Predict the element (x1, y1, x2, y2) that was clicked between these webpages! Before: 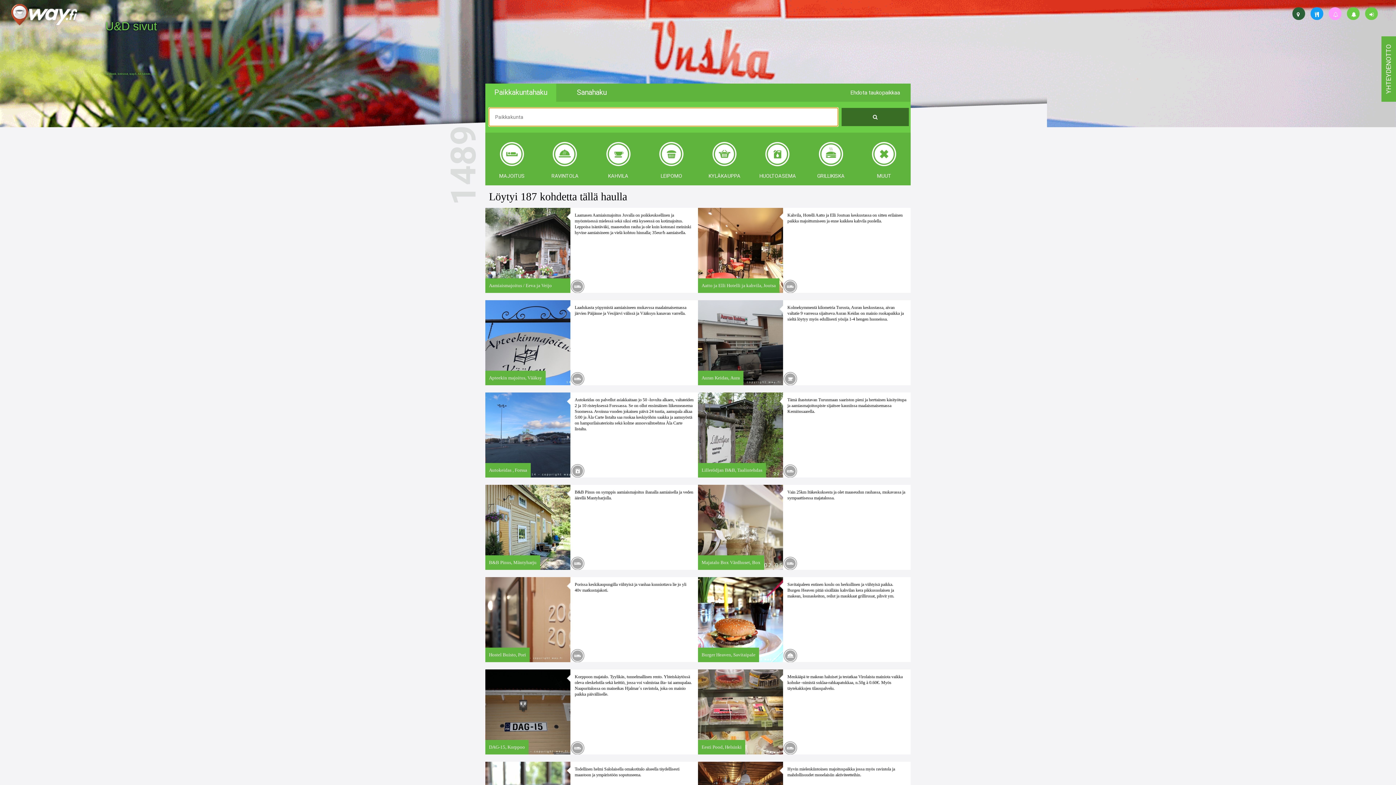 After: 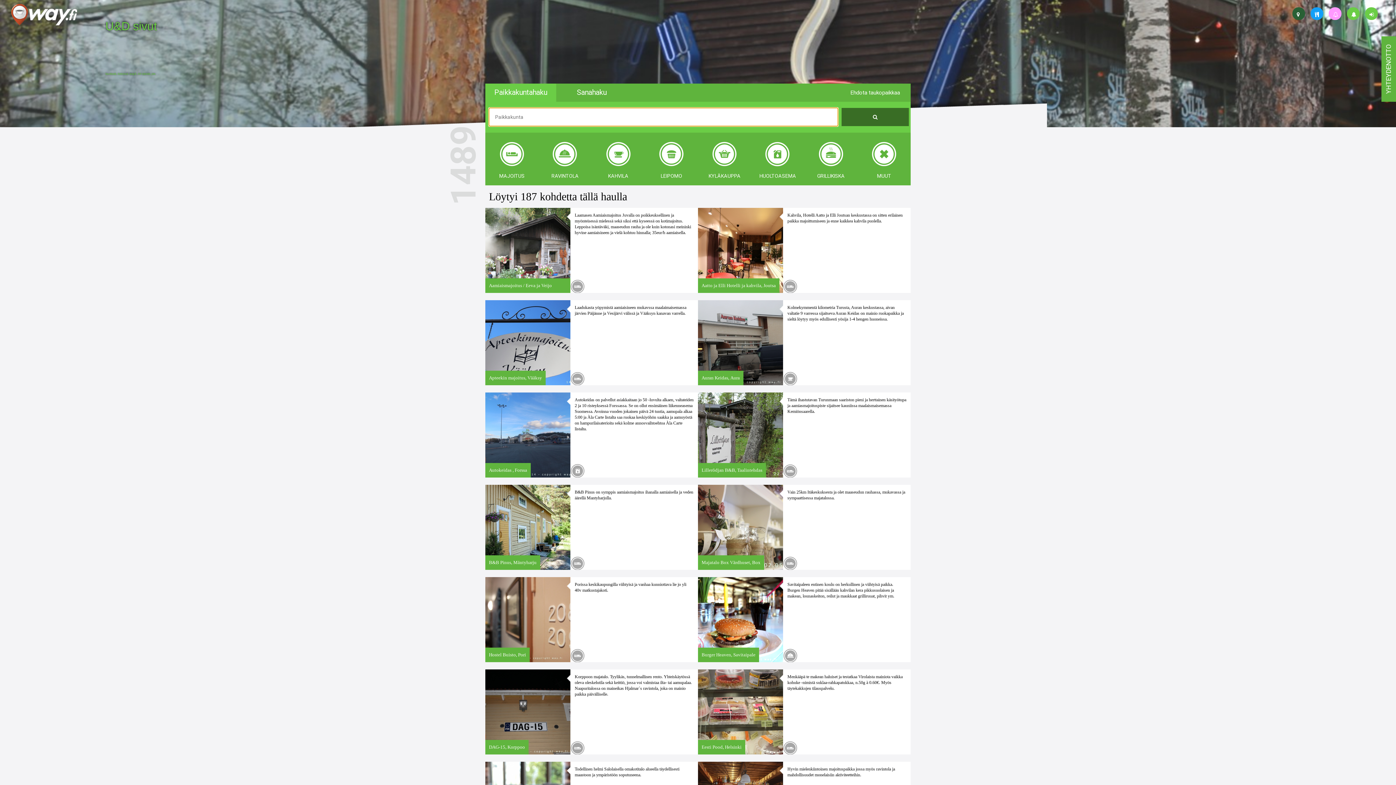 Action: bbox: (783, 463, 799, 480)